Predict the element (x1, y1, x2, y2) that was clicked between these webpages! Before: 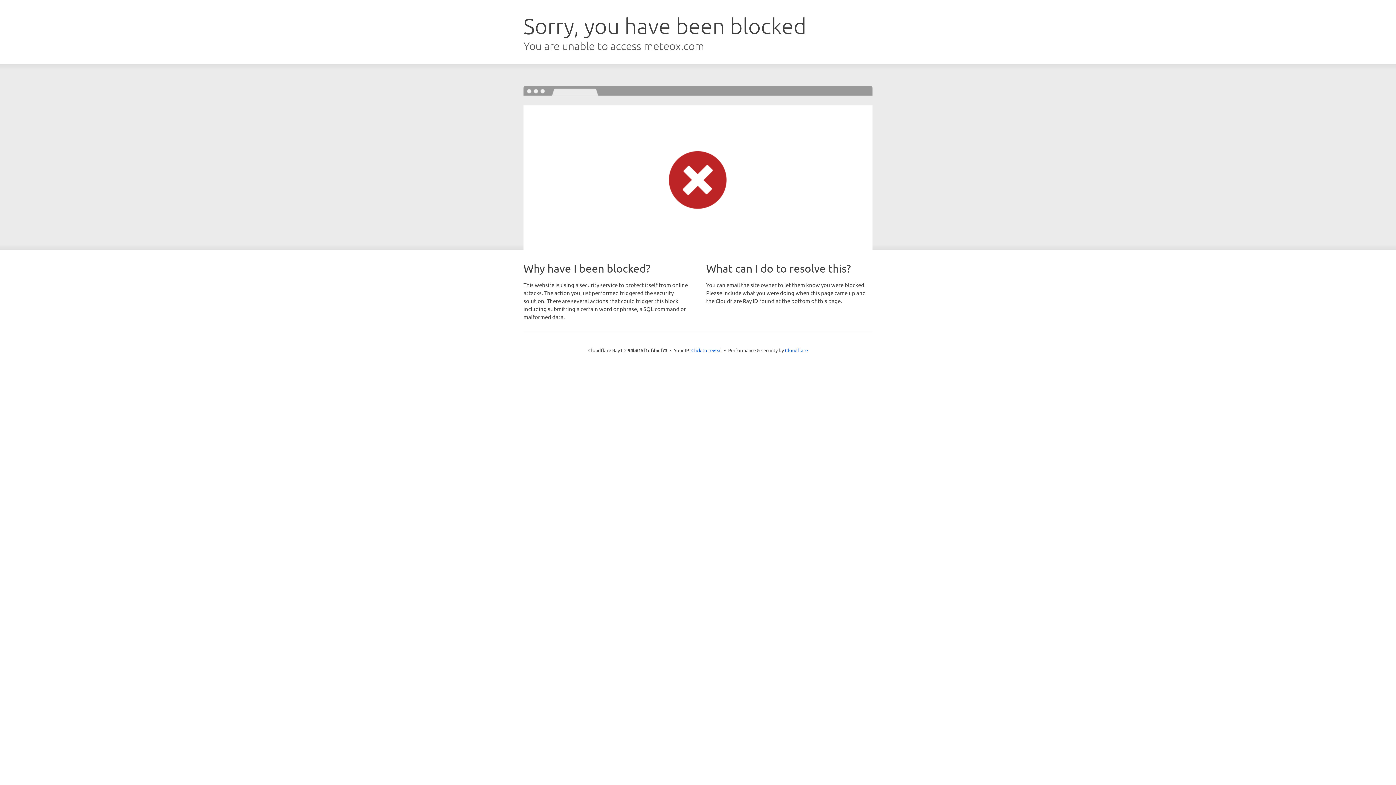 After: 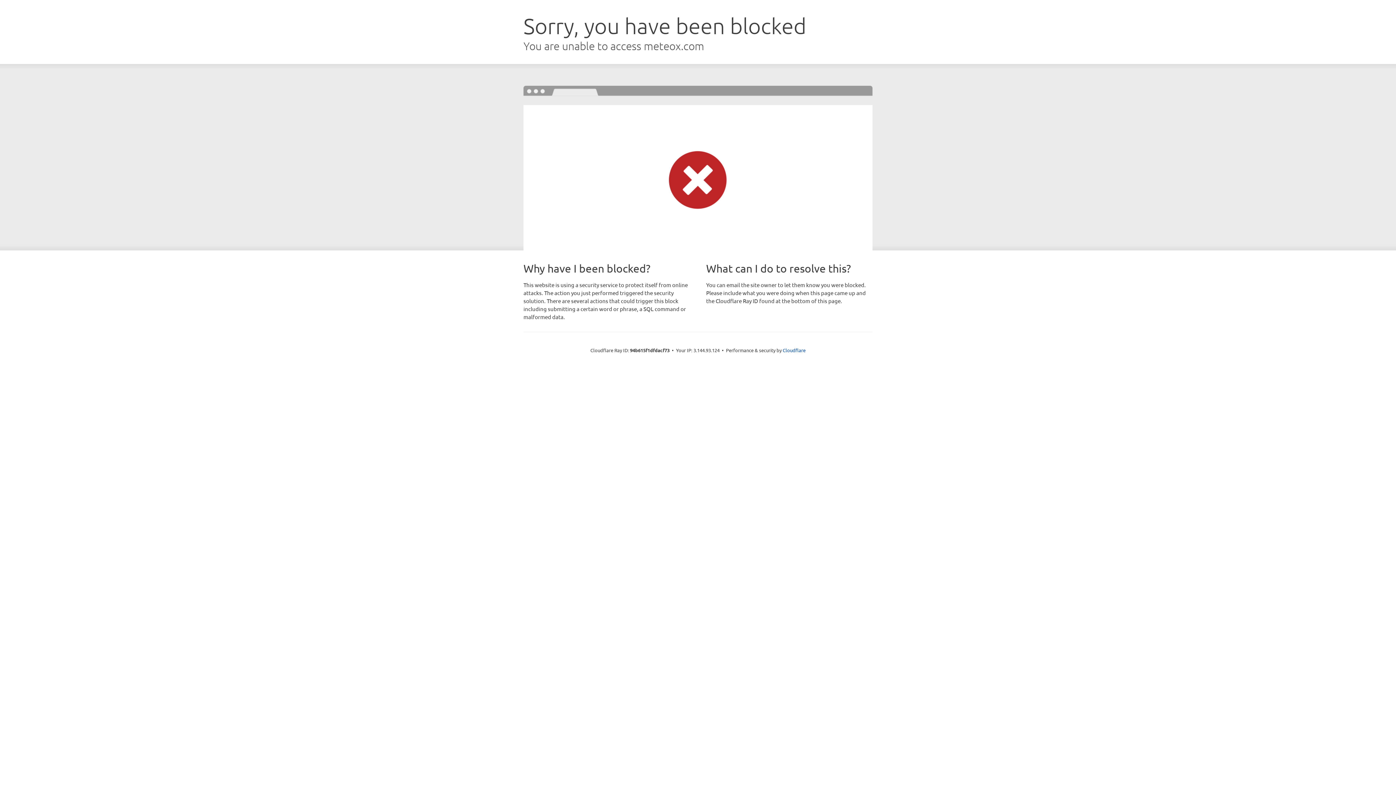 Action: bbox: (691, 346, 722, 353) label: Click to reveal